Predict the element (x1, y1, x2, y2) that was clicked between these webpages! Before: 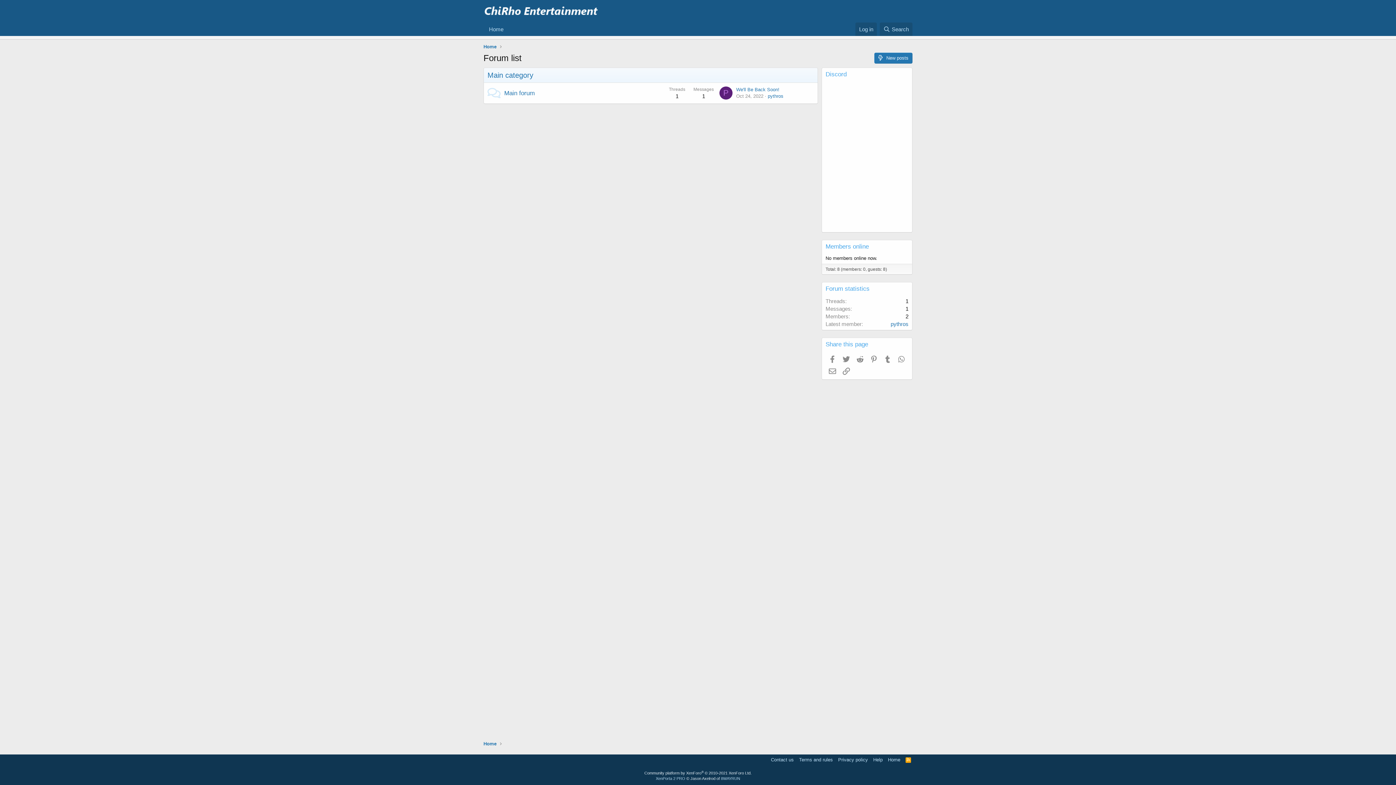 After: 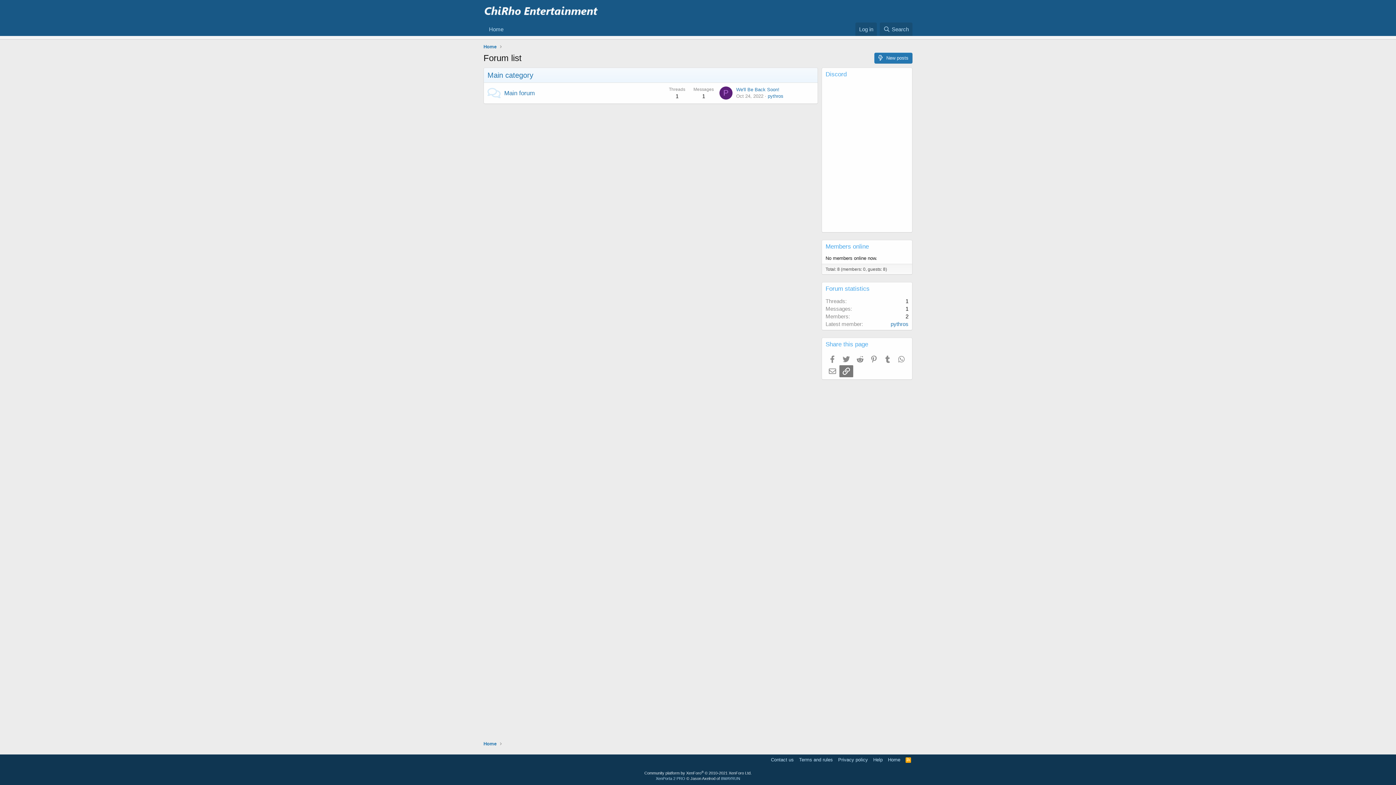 Action: label: Link bbox: (839, 365, 853, 377)